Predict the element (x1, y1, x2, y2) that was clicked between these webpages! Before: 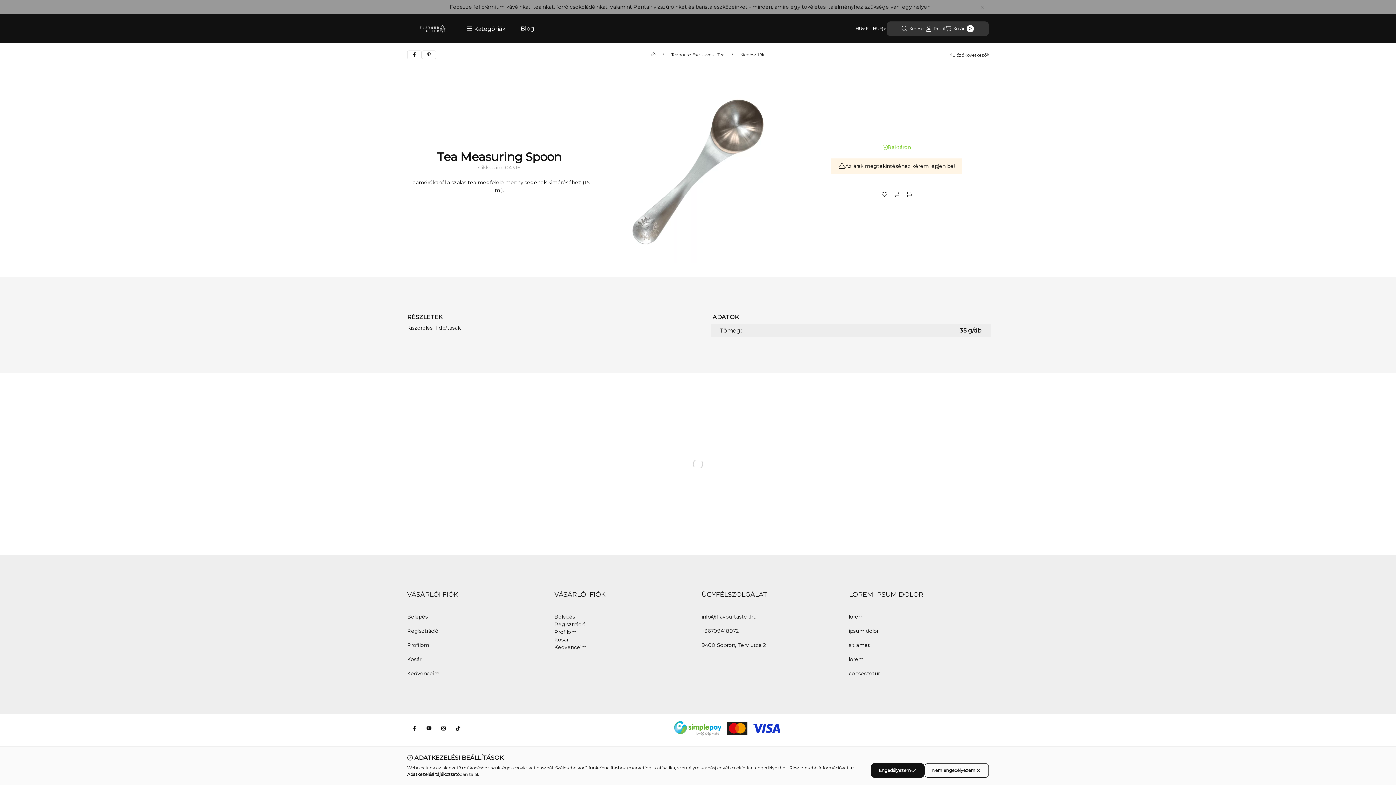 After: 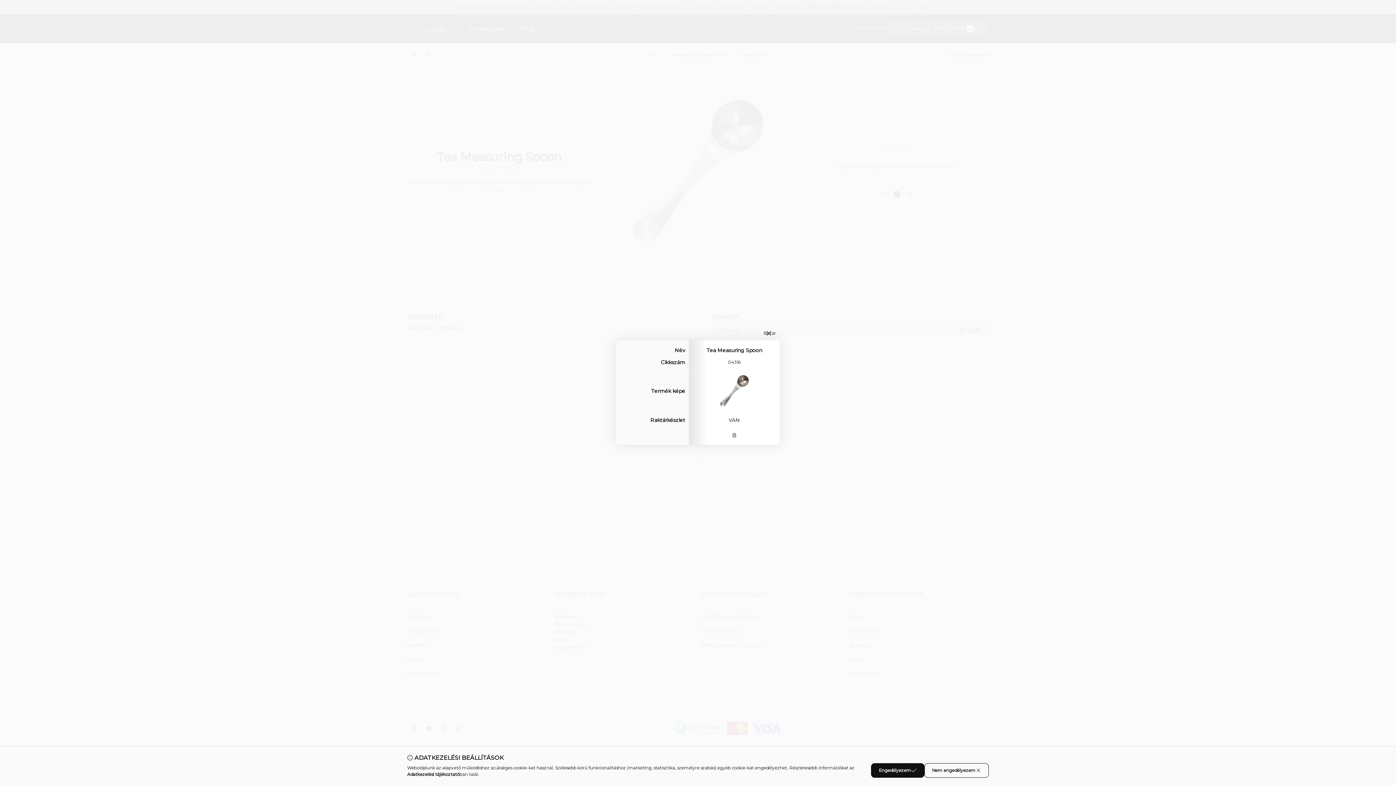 Action: label: Összehasonlítás bbox: (890, 188, 903, 200)